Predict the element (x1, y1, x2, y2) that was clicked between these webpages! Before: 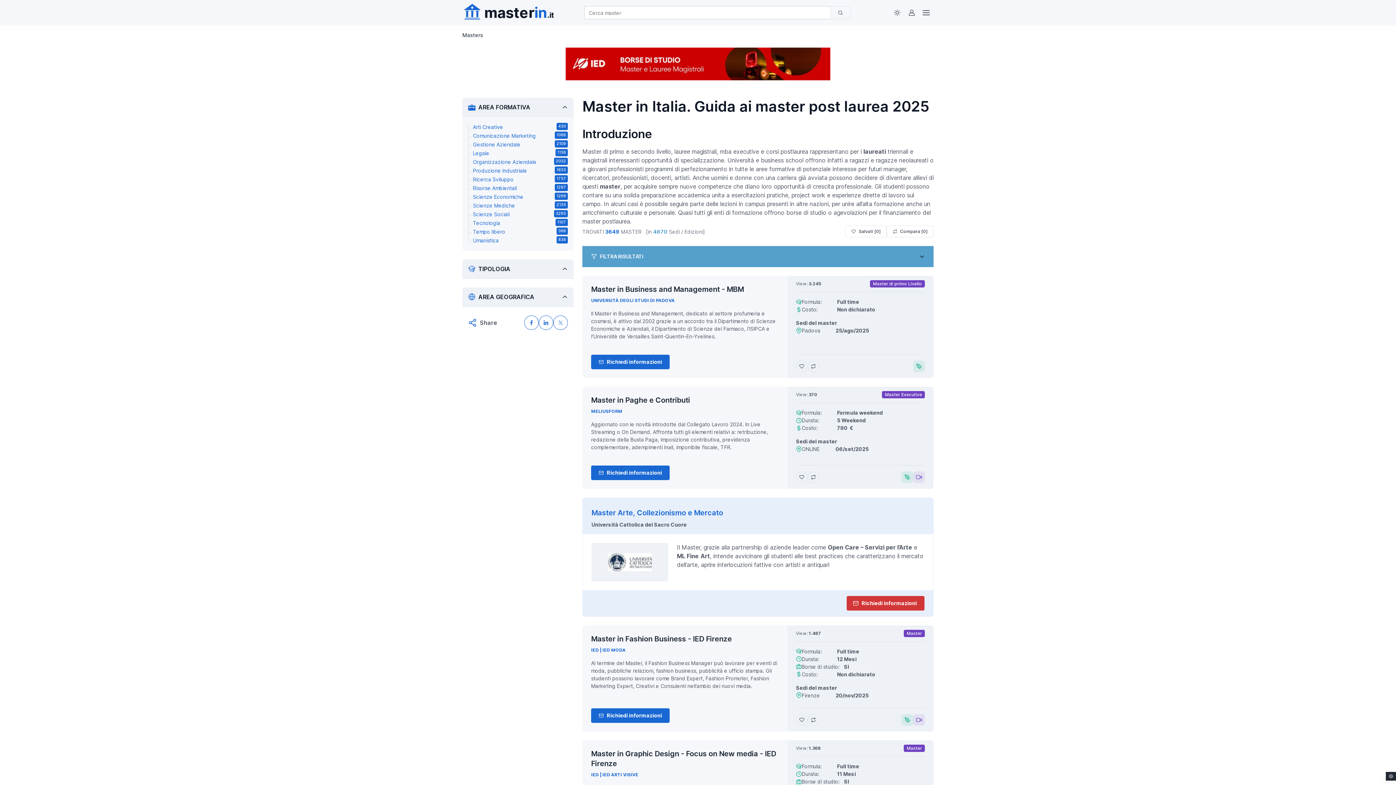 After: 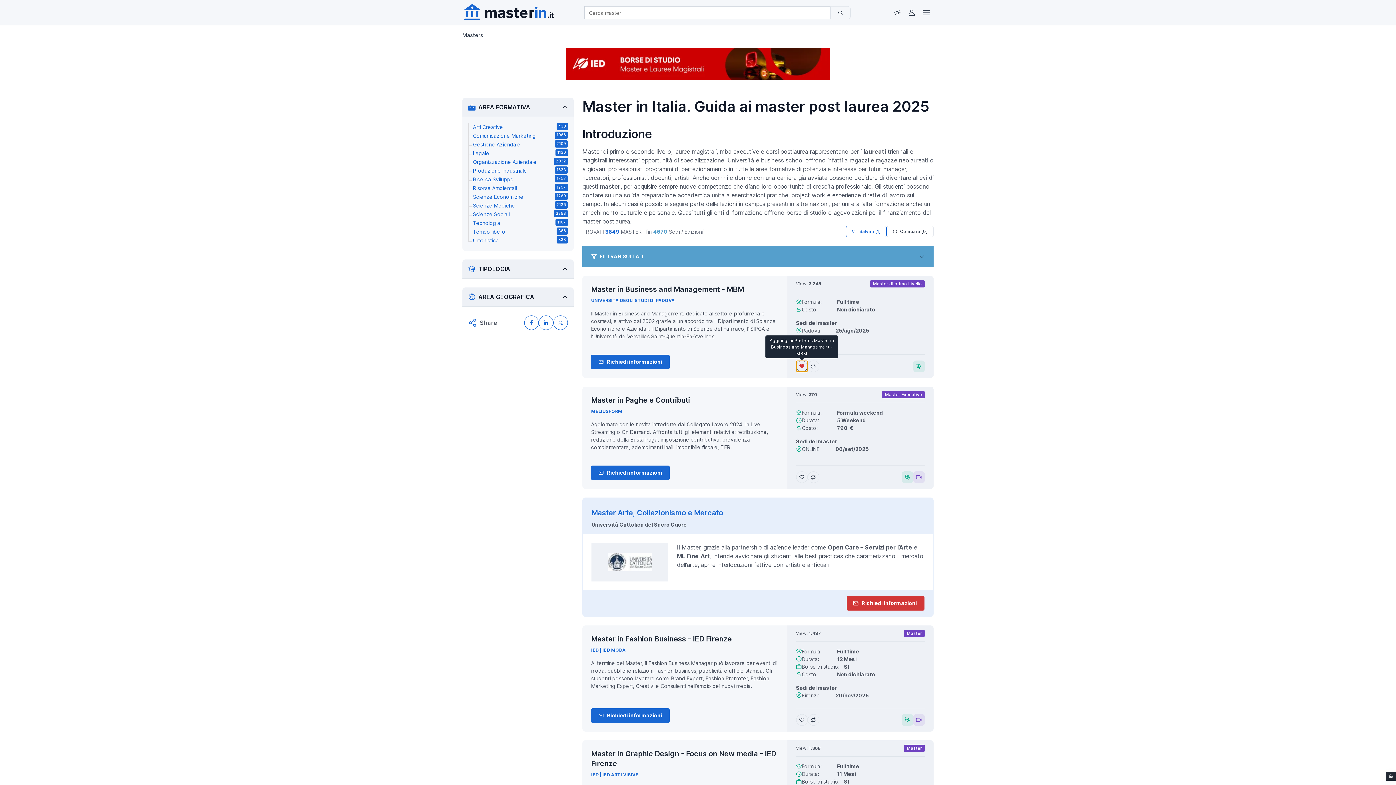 Action: label: Aggiungi Master in Business and Management - MBM ai preferiti bbox: (796, 360, 807, 372)